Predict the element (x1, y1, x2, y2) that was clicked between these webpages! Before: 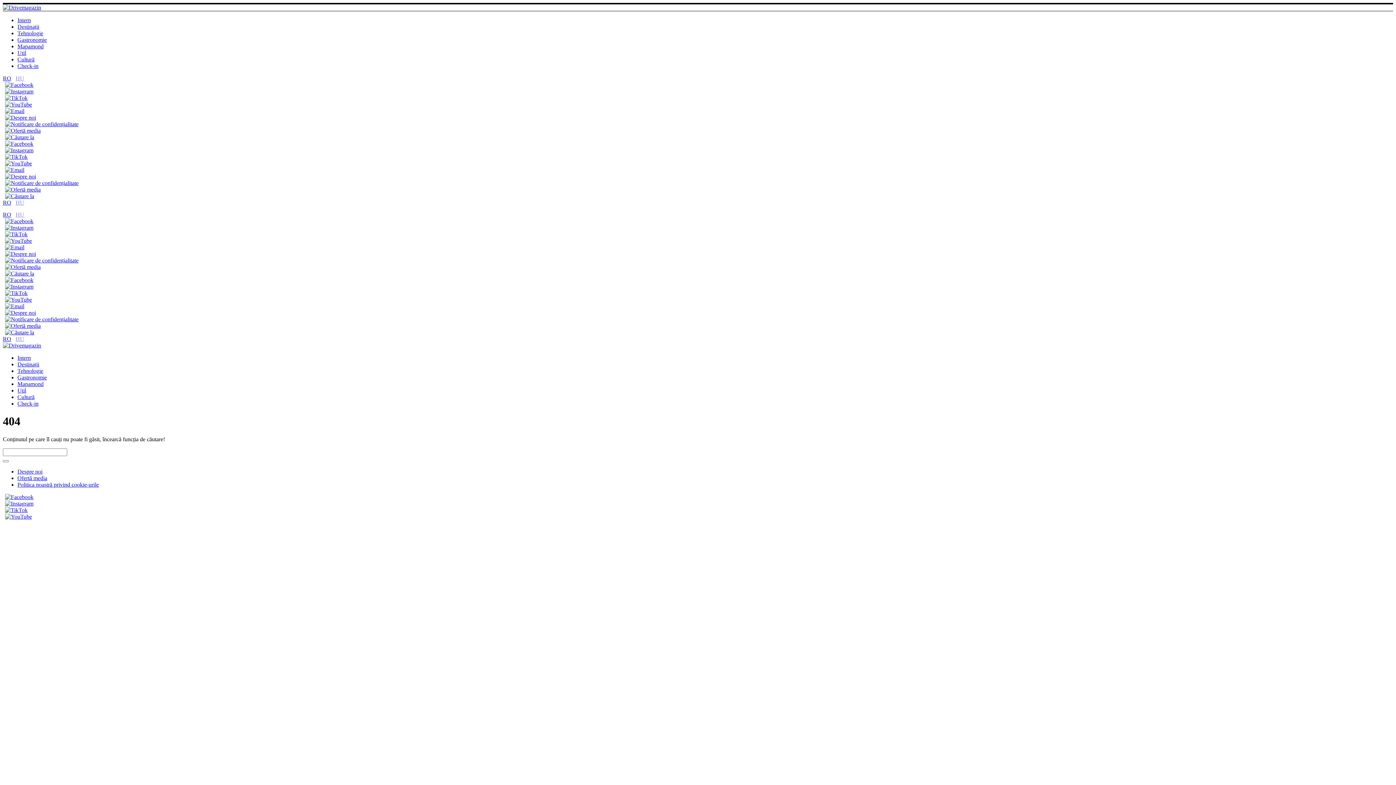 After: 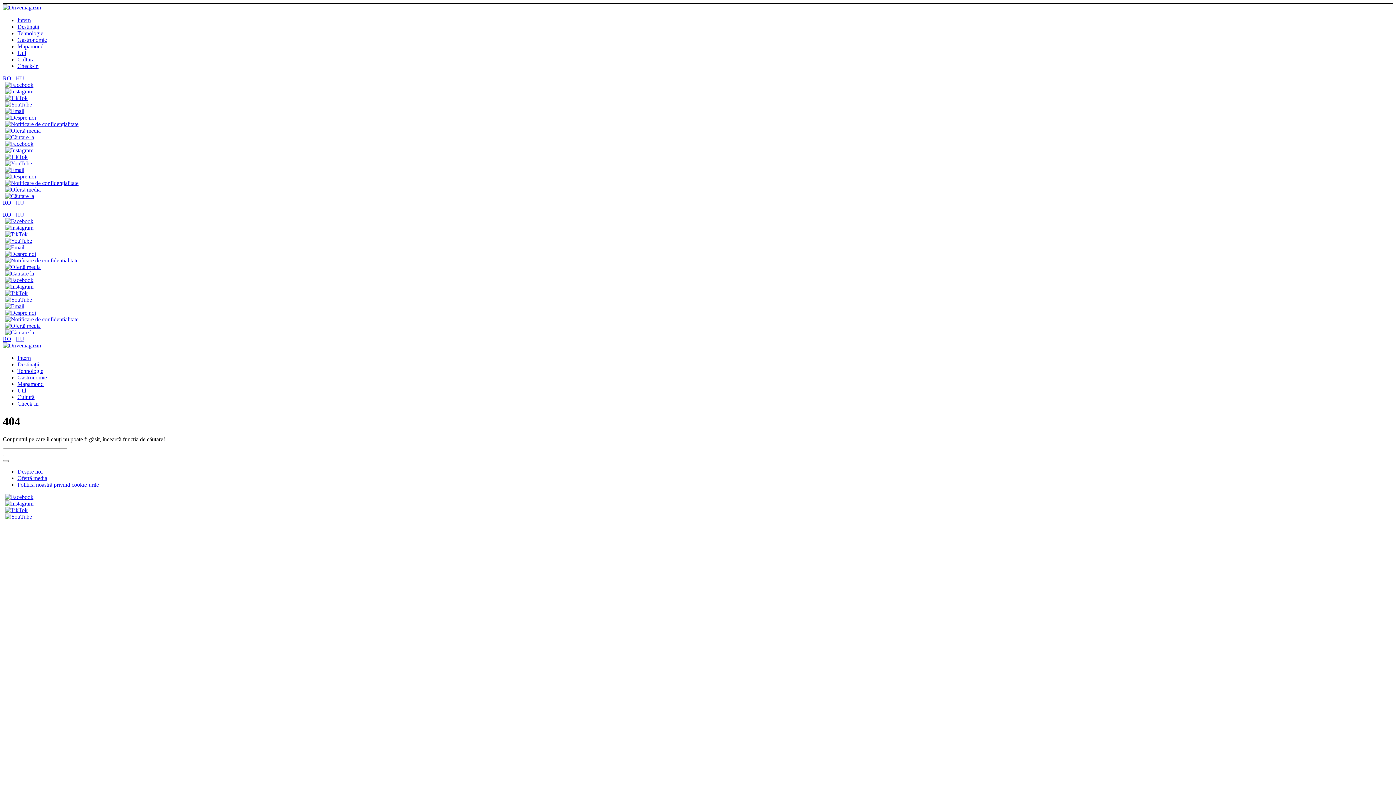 Action: bbox: (2, 322, 40, 329) label: Ofertă media linkje